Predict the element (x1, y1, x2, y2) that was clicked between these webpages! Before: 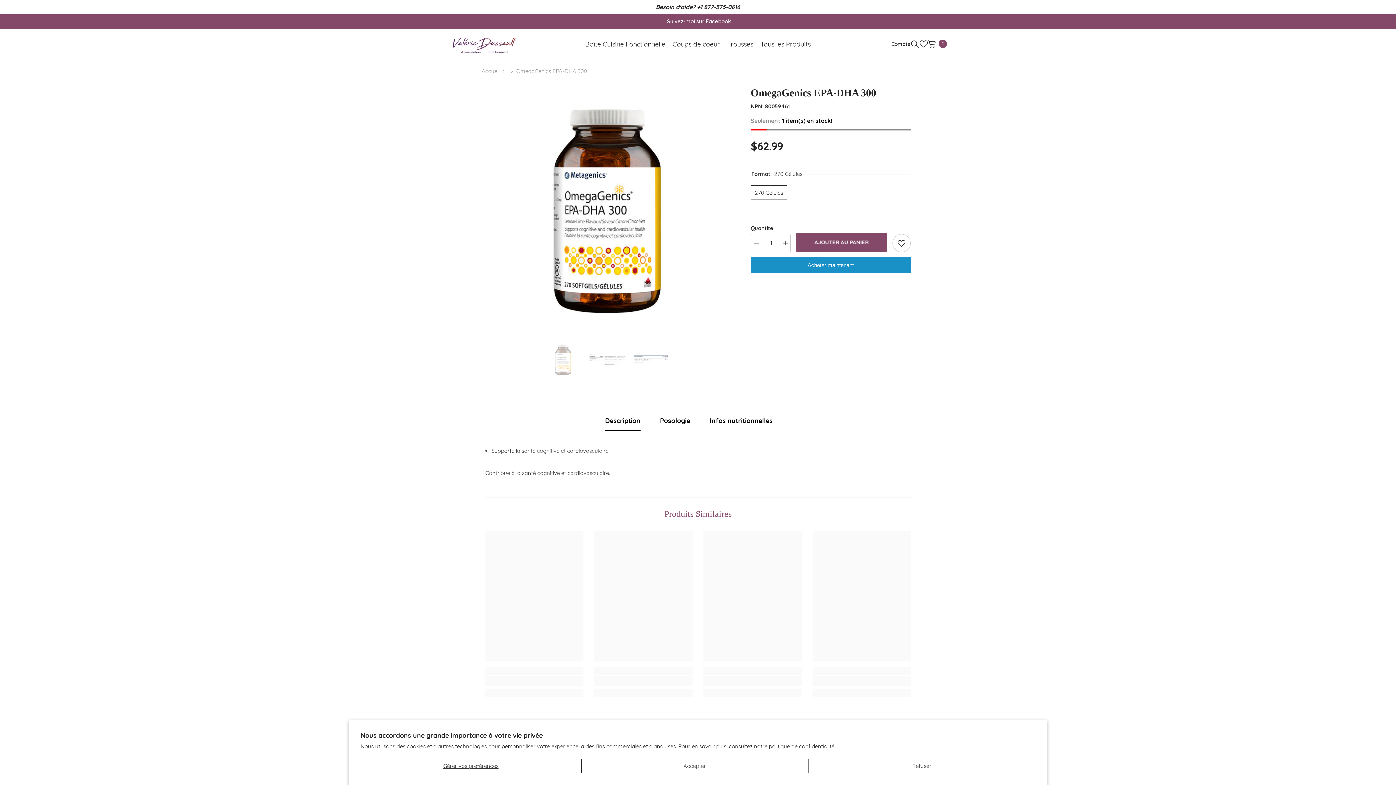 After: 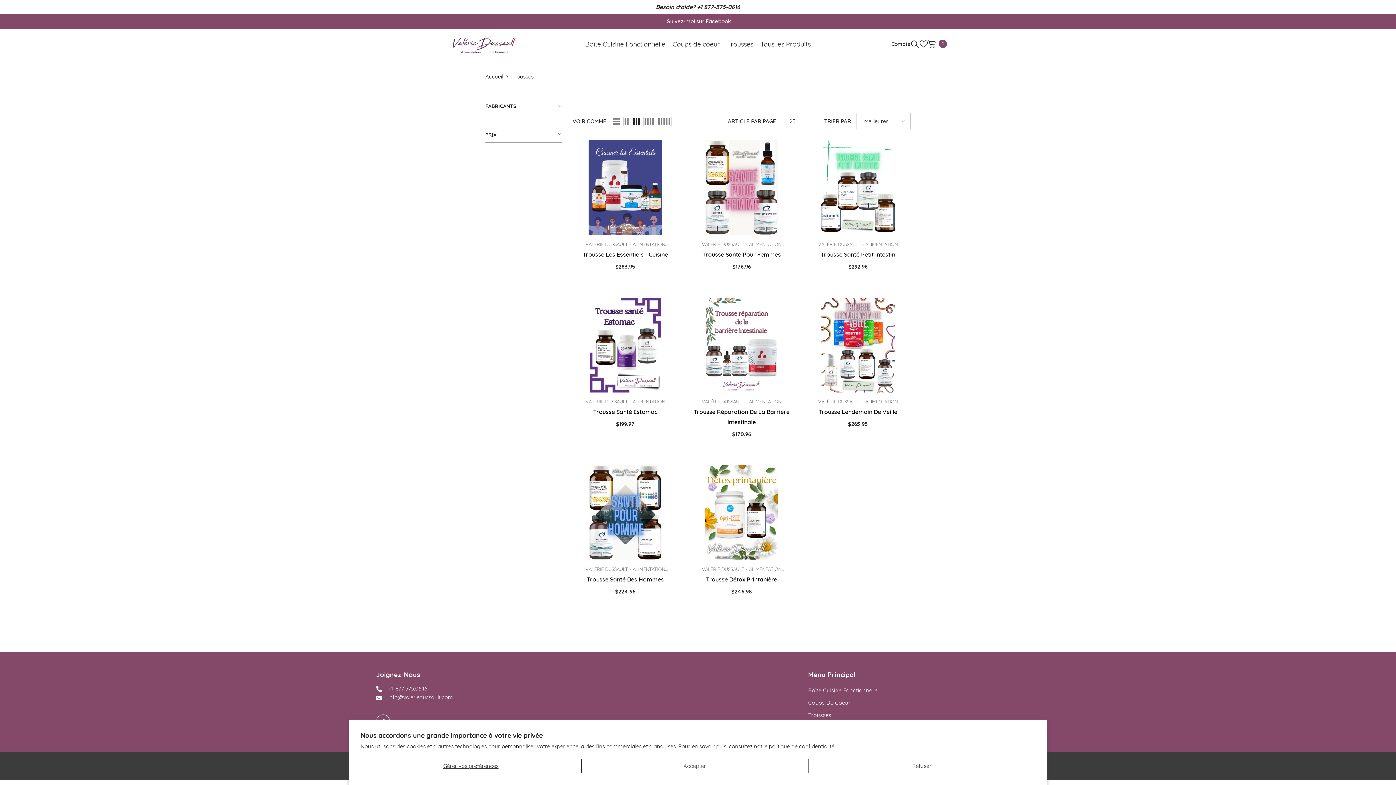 Action: label: Trousses bbox: (723, 40, 757, 59)